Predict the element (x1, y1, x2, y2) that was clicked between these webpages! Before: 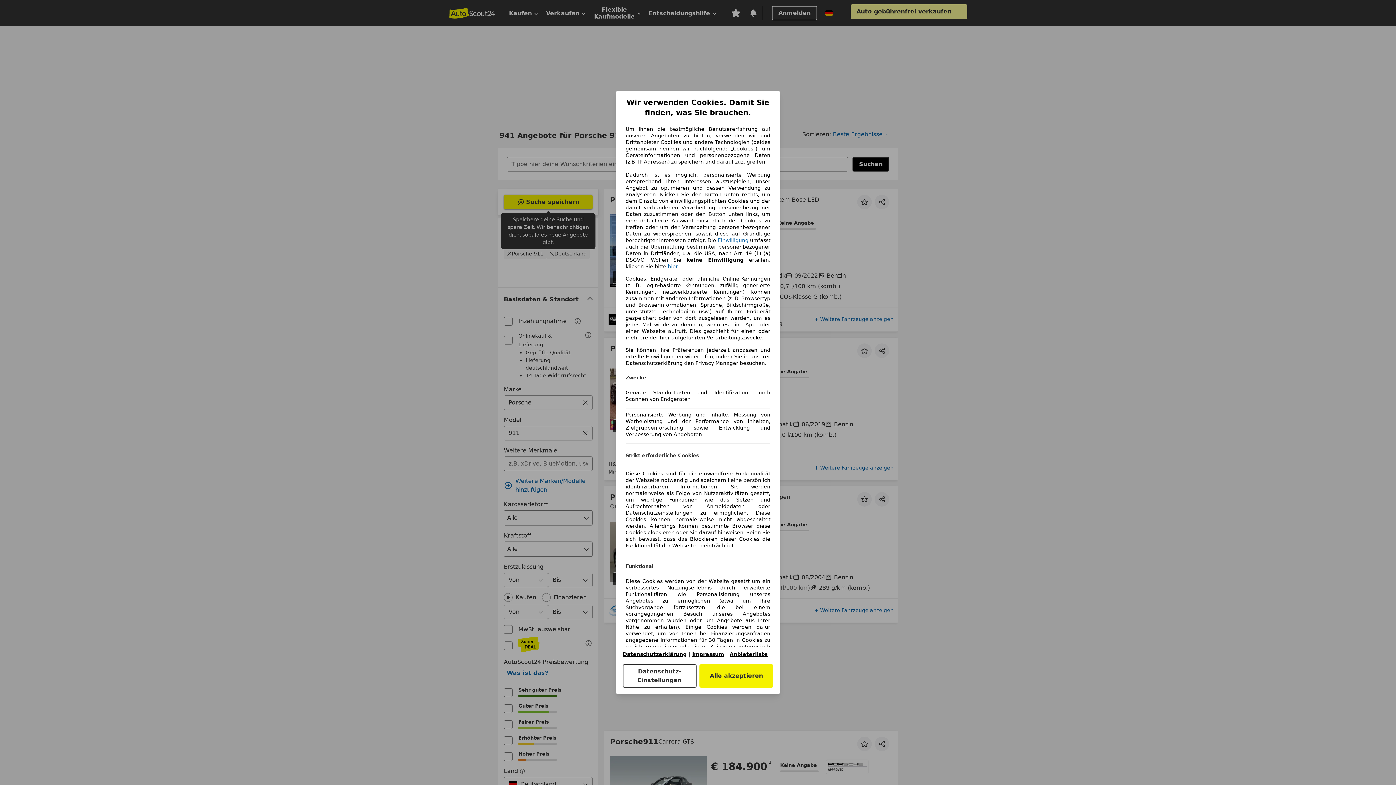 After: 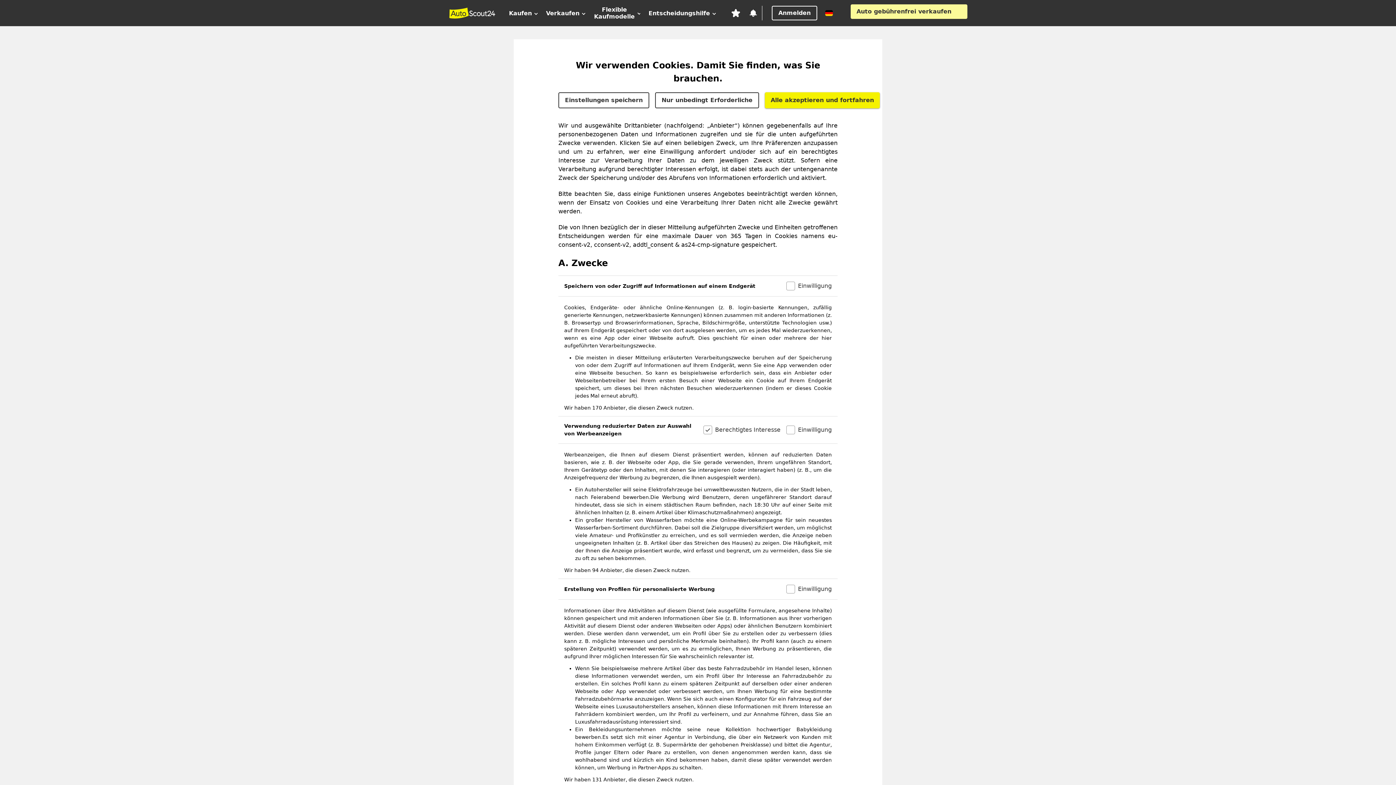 Action: label: Datenschutz-Einstellungen bbox: (622, 664, 696, 688)